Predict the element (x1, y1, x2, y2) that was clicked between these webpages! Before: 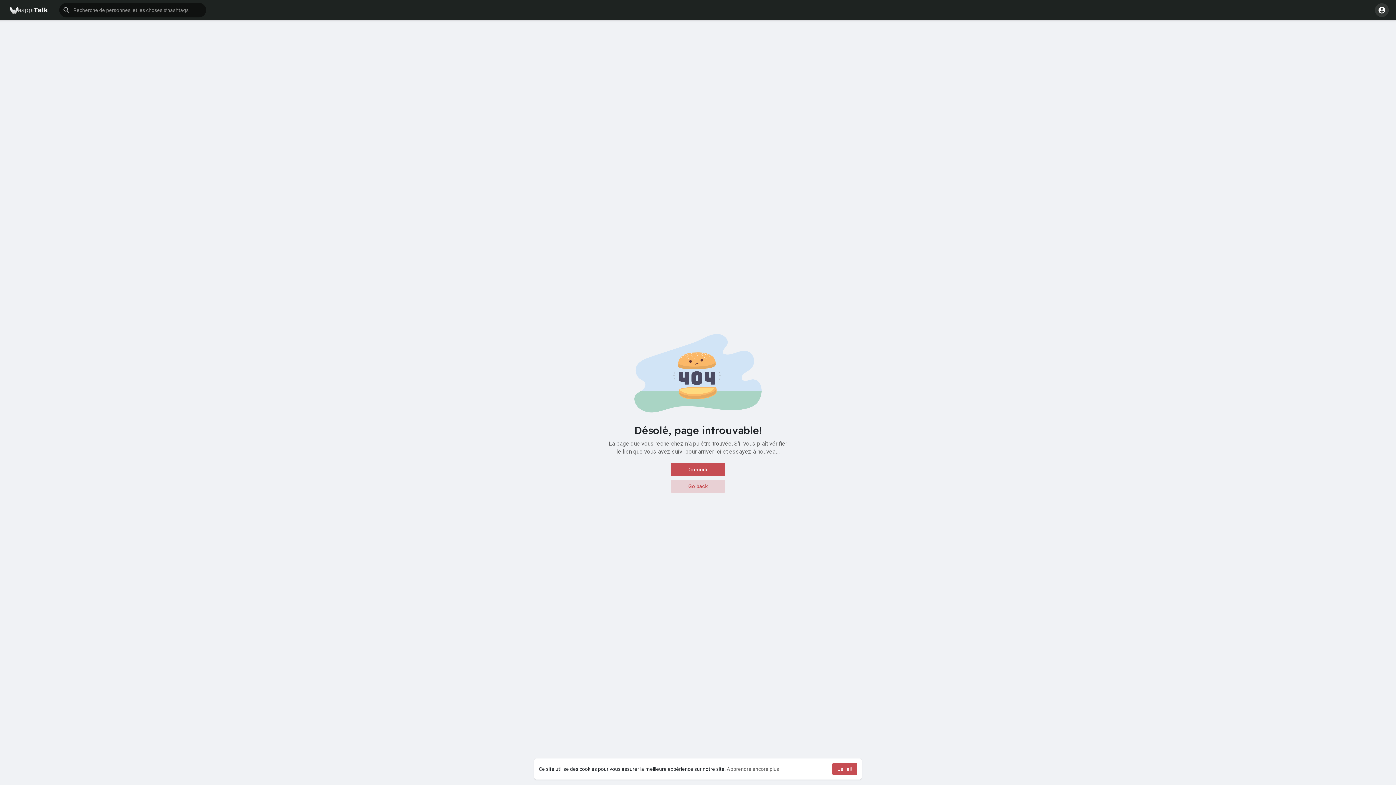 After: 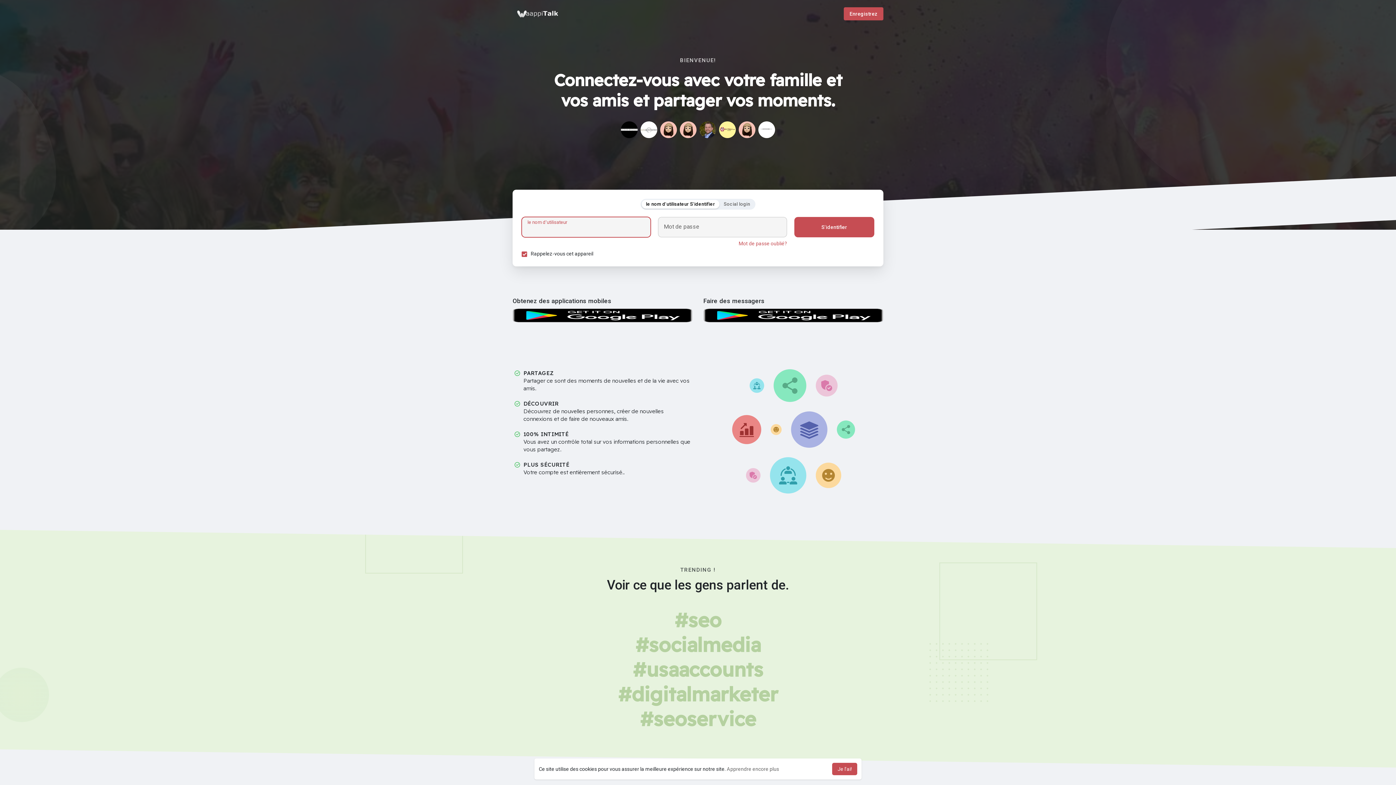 Action: bbox: (5, 6, 52, 14)